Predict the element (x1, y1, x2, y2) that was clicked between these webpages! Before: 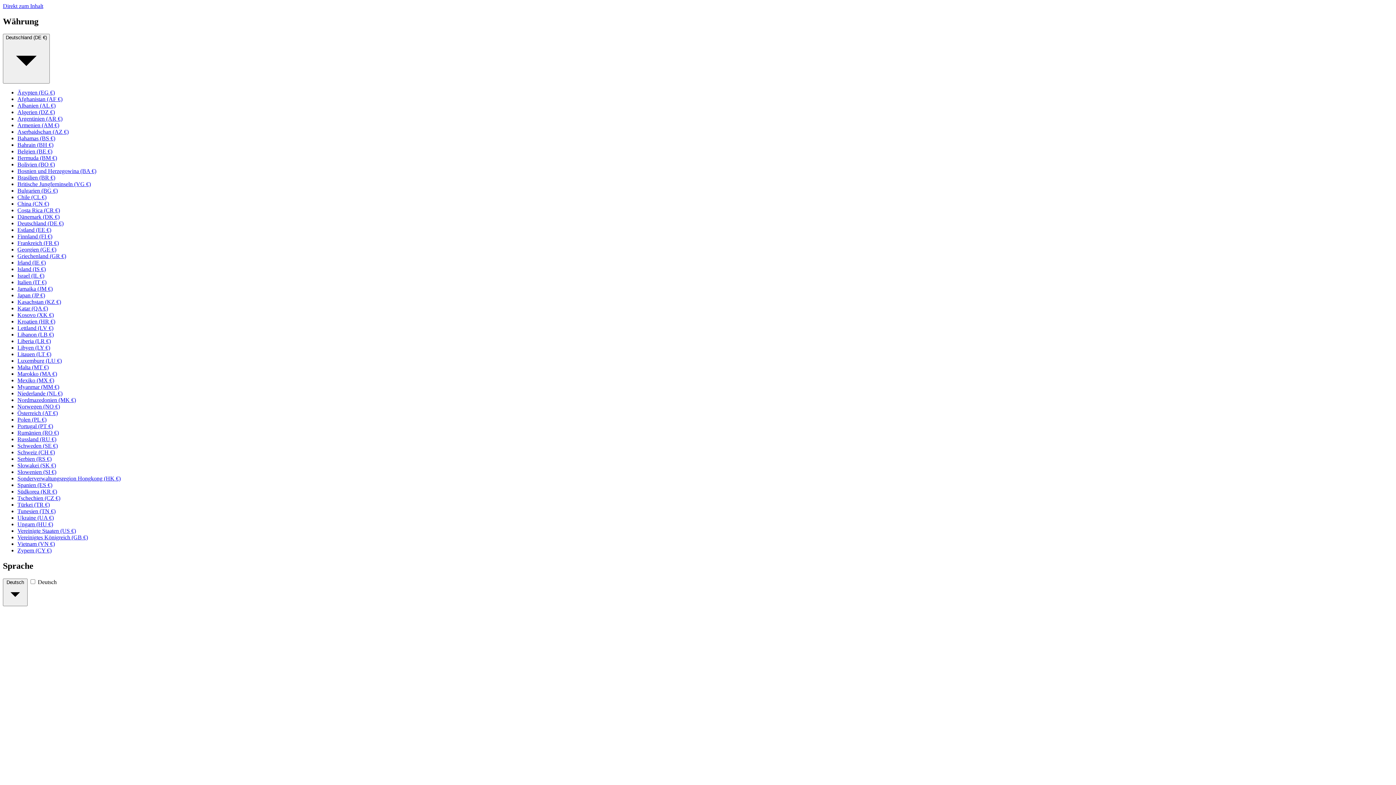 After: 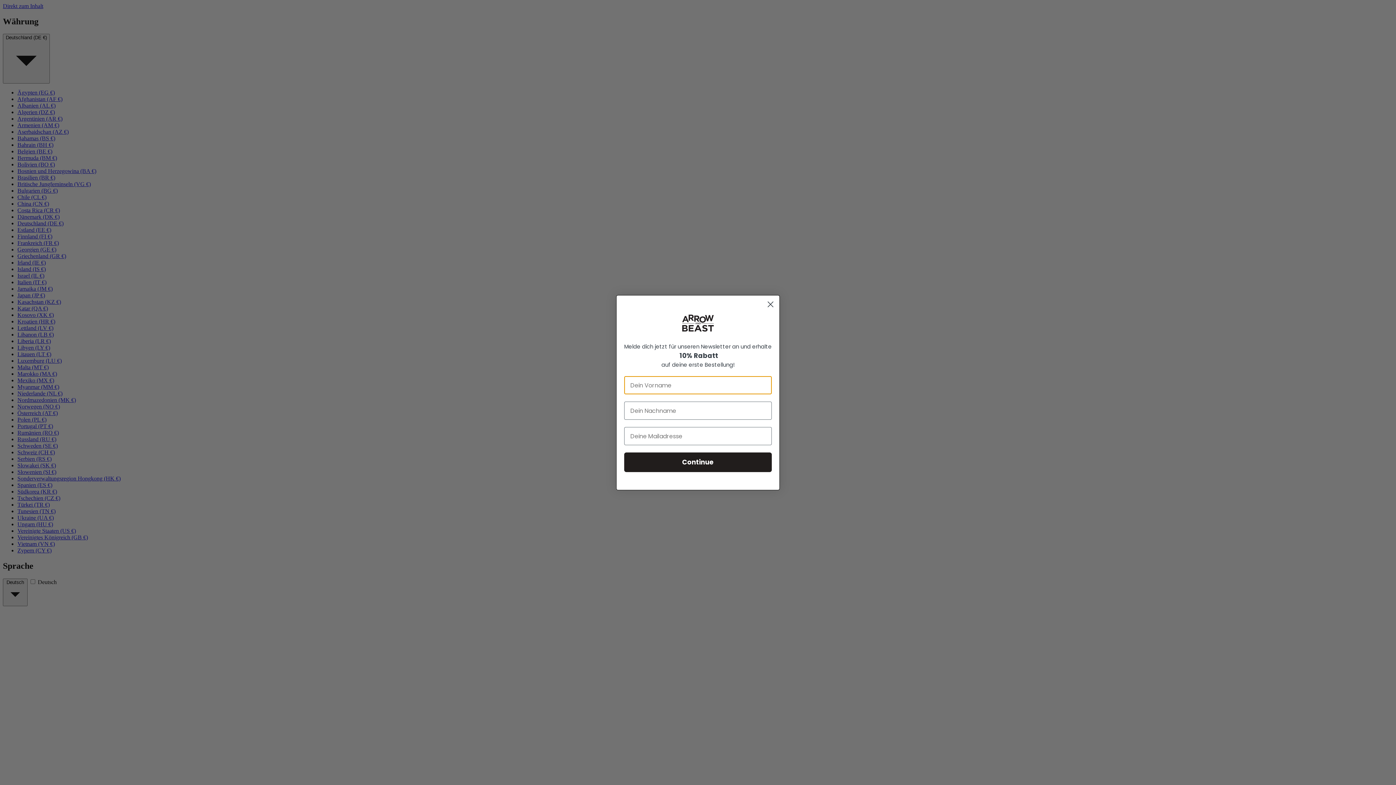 Action: label: Spanien (ES €) bbox: (17, 482, 52, 488)